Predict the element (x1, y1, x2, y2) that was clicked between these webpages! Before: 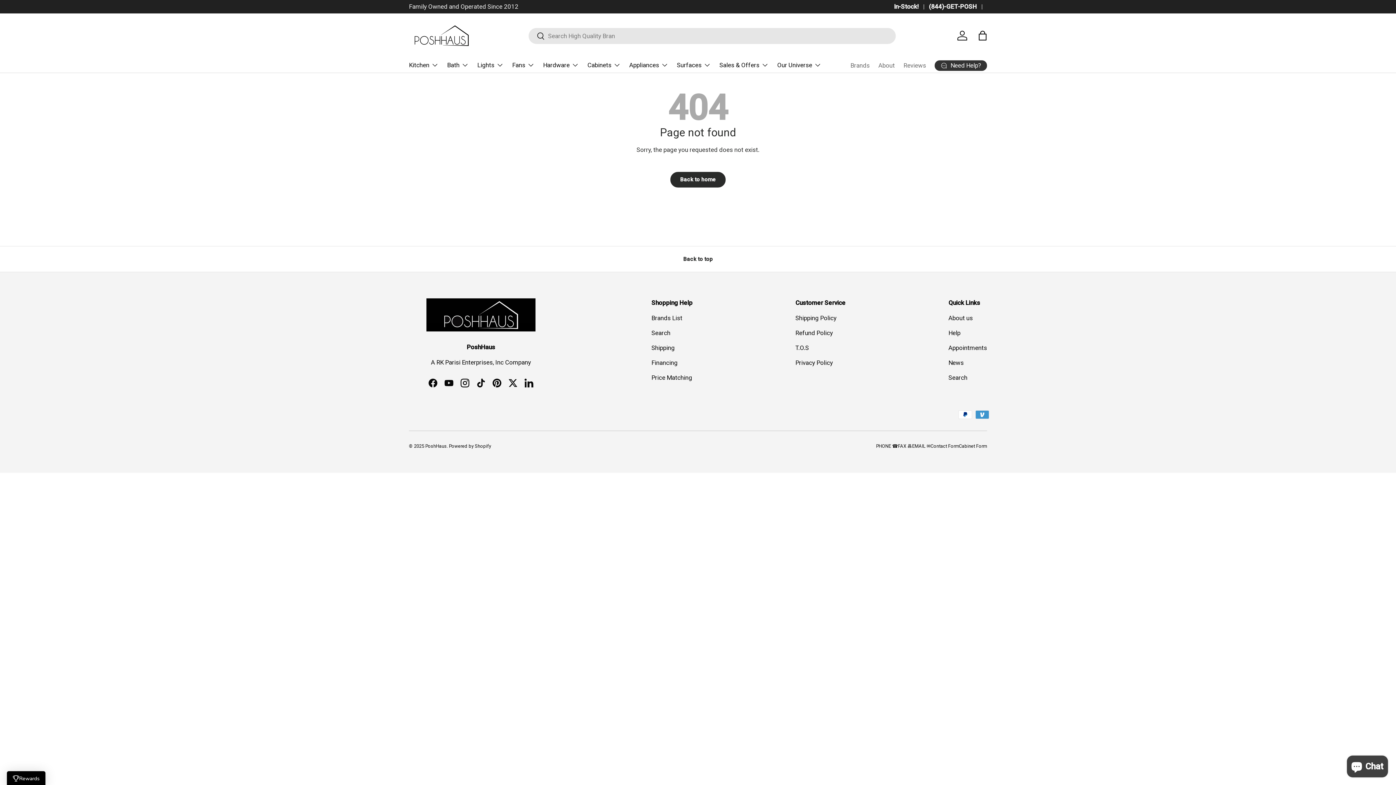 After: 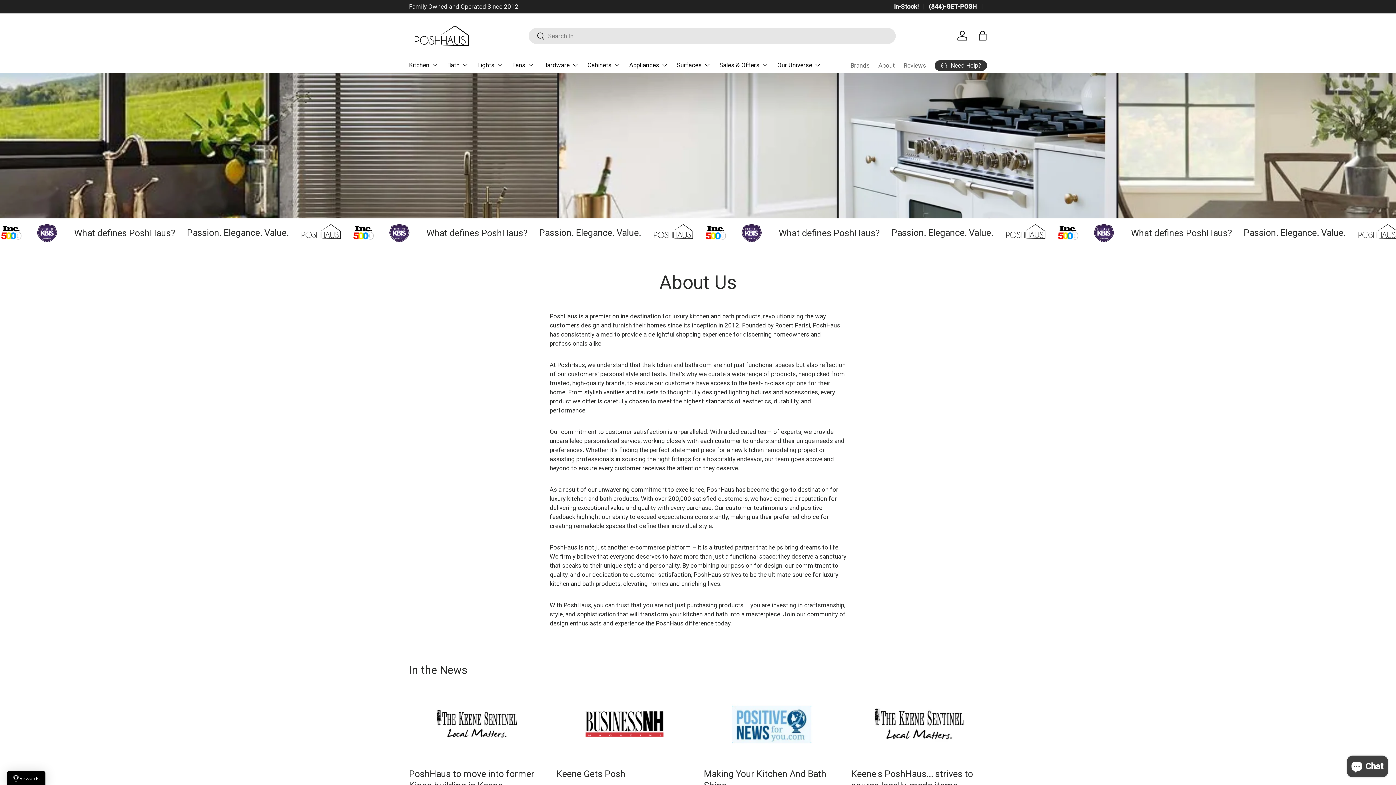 Action: bbox: (878, 58, 895, 72) label: About